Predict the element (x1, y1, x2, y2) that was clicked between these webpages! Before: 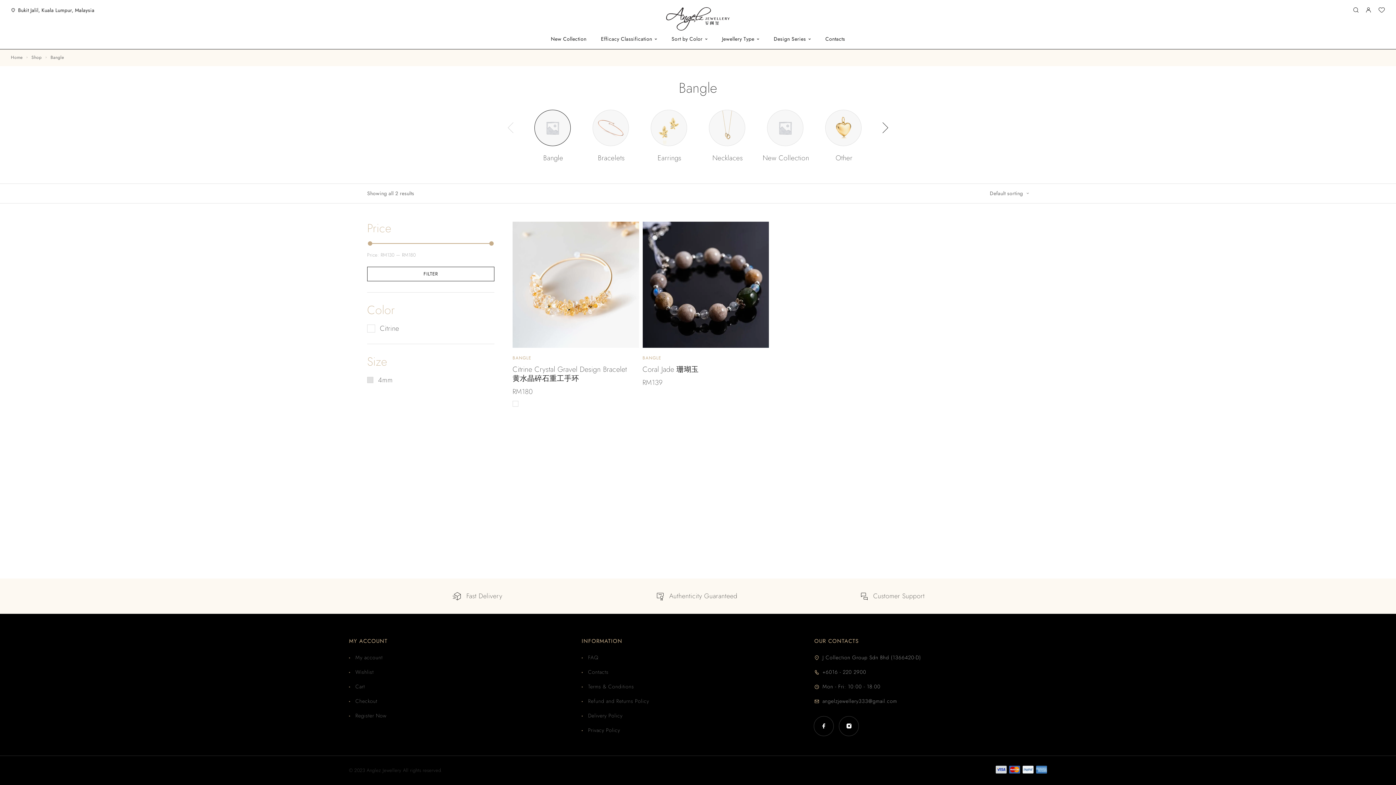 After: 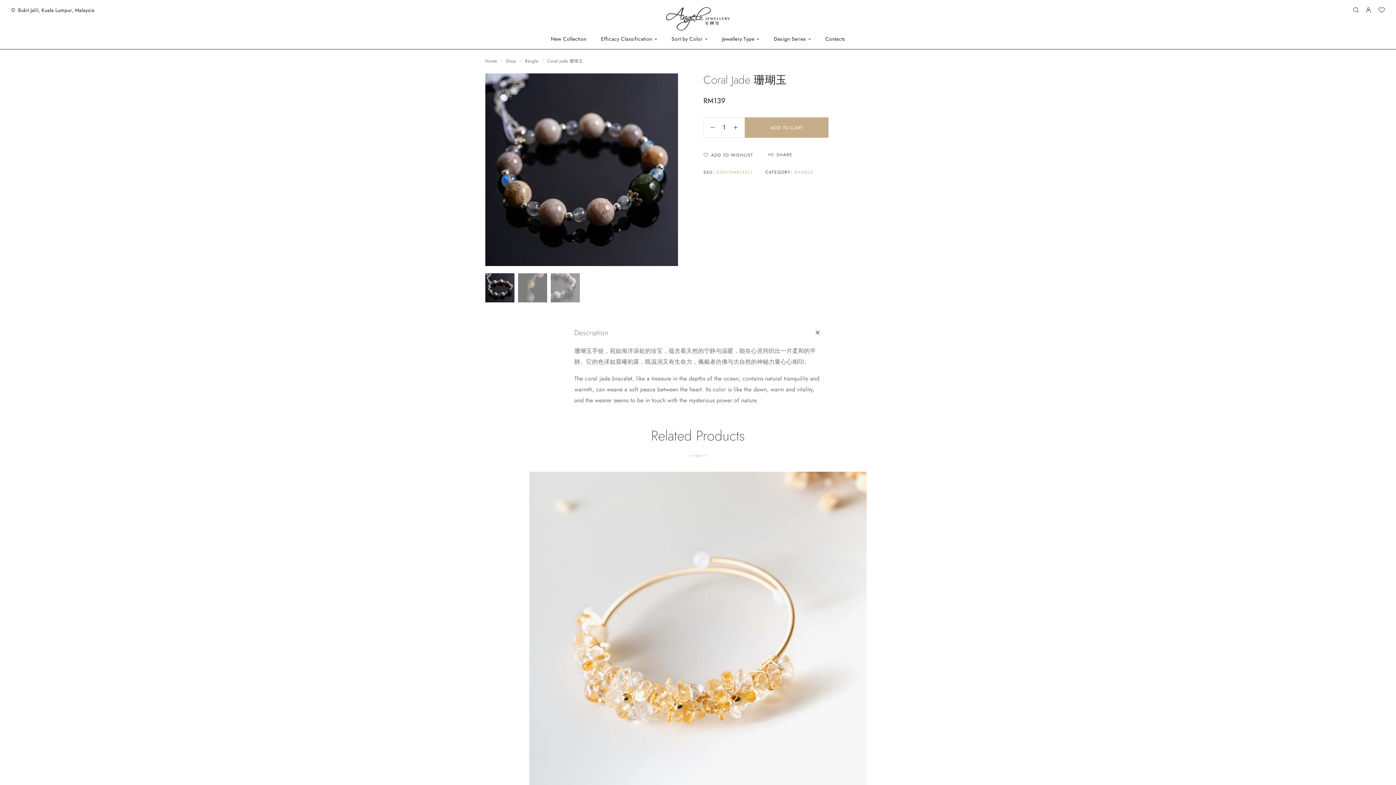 Action: bbox: (642, 365, 758, 374) label: Coral Jade 珊瑚玉